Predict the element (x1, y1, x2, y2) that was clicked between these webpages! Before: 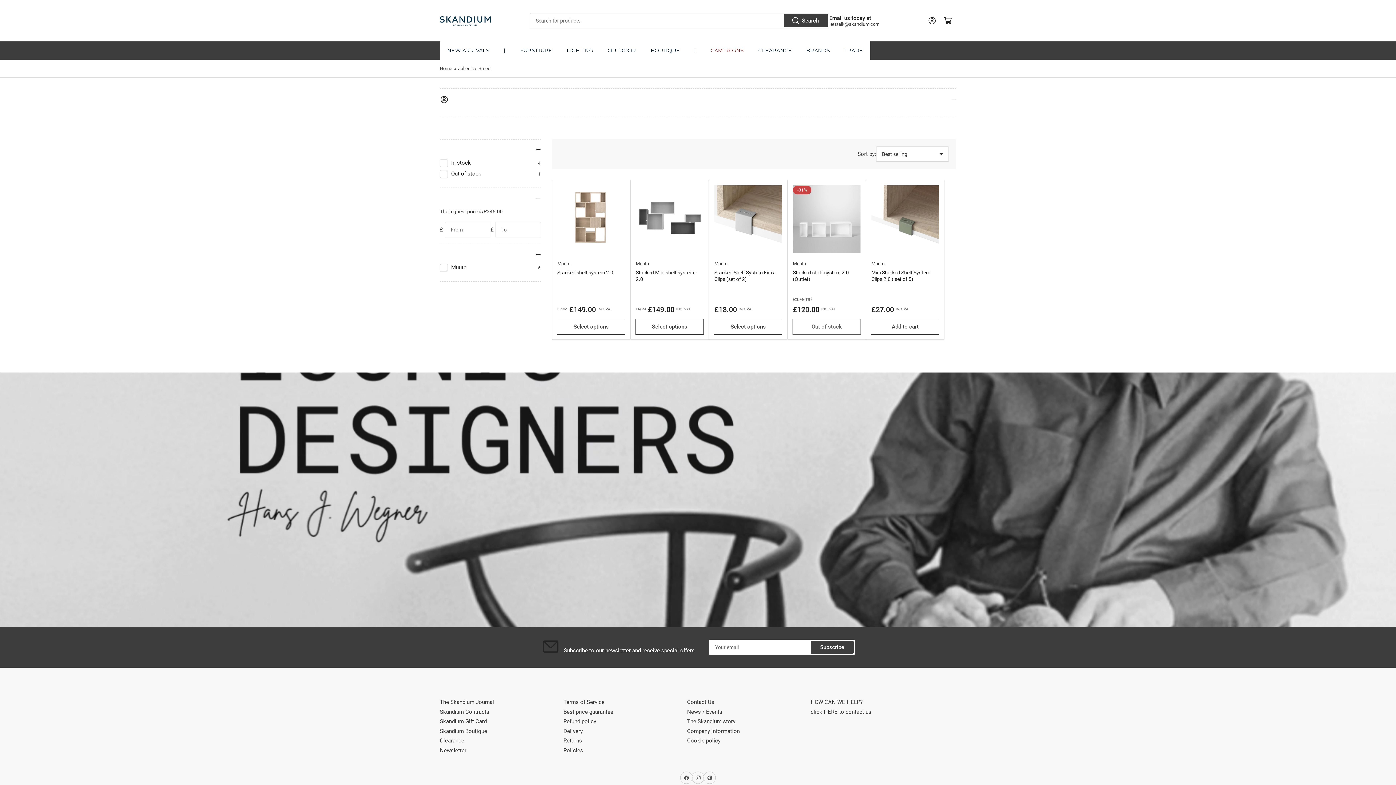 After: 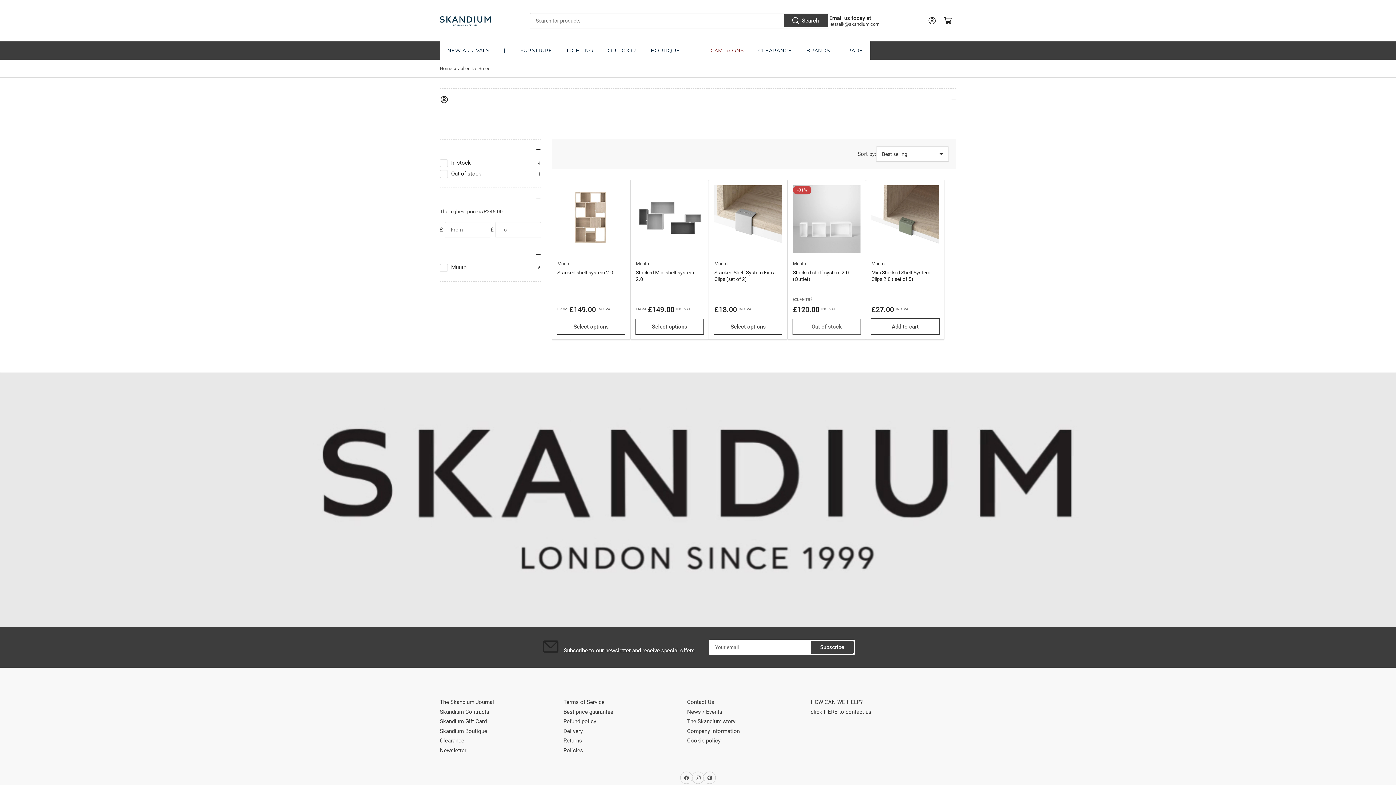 Action: label: Add to cart bbox: (871, 319, 939, 334)